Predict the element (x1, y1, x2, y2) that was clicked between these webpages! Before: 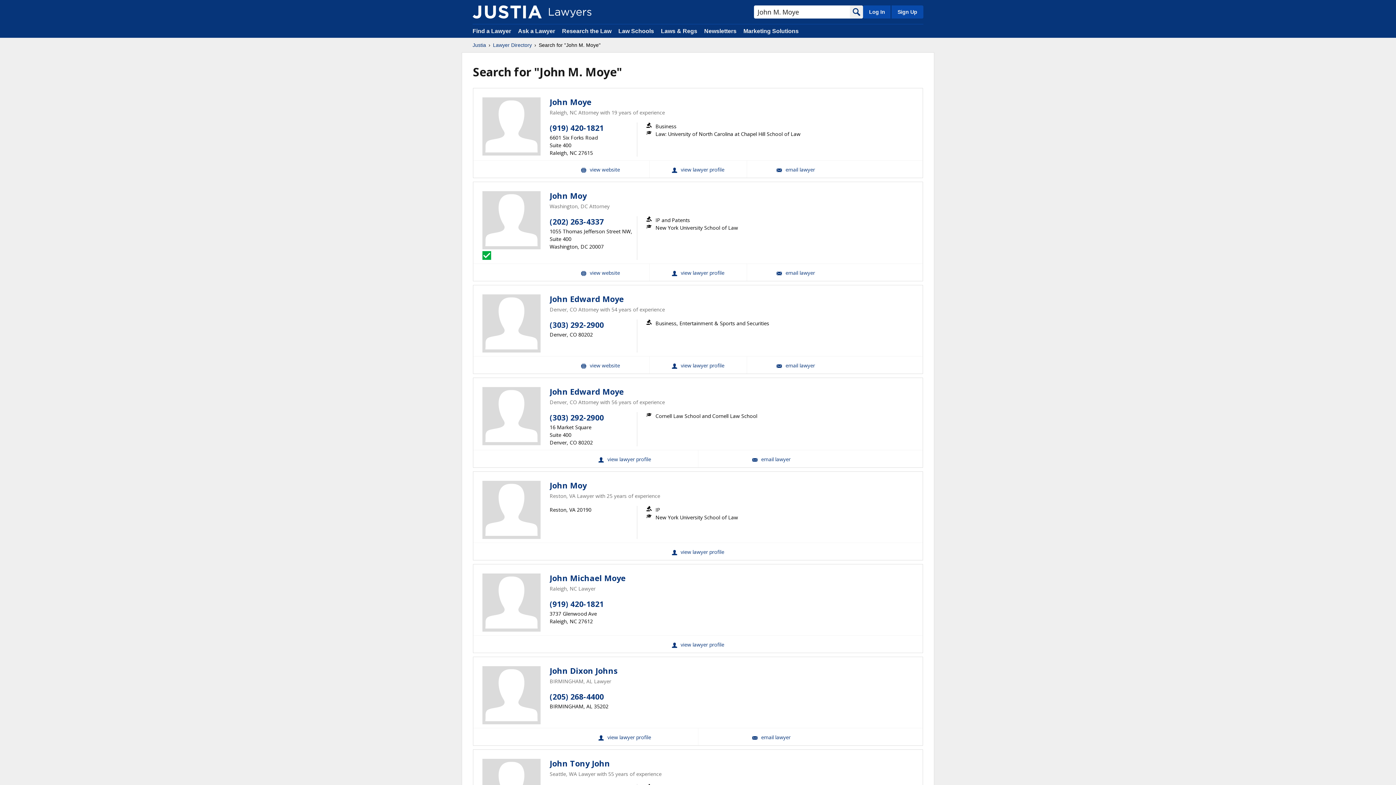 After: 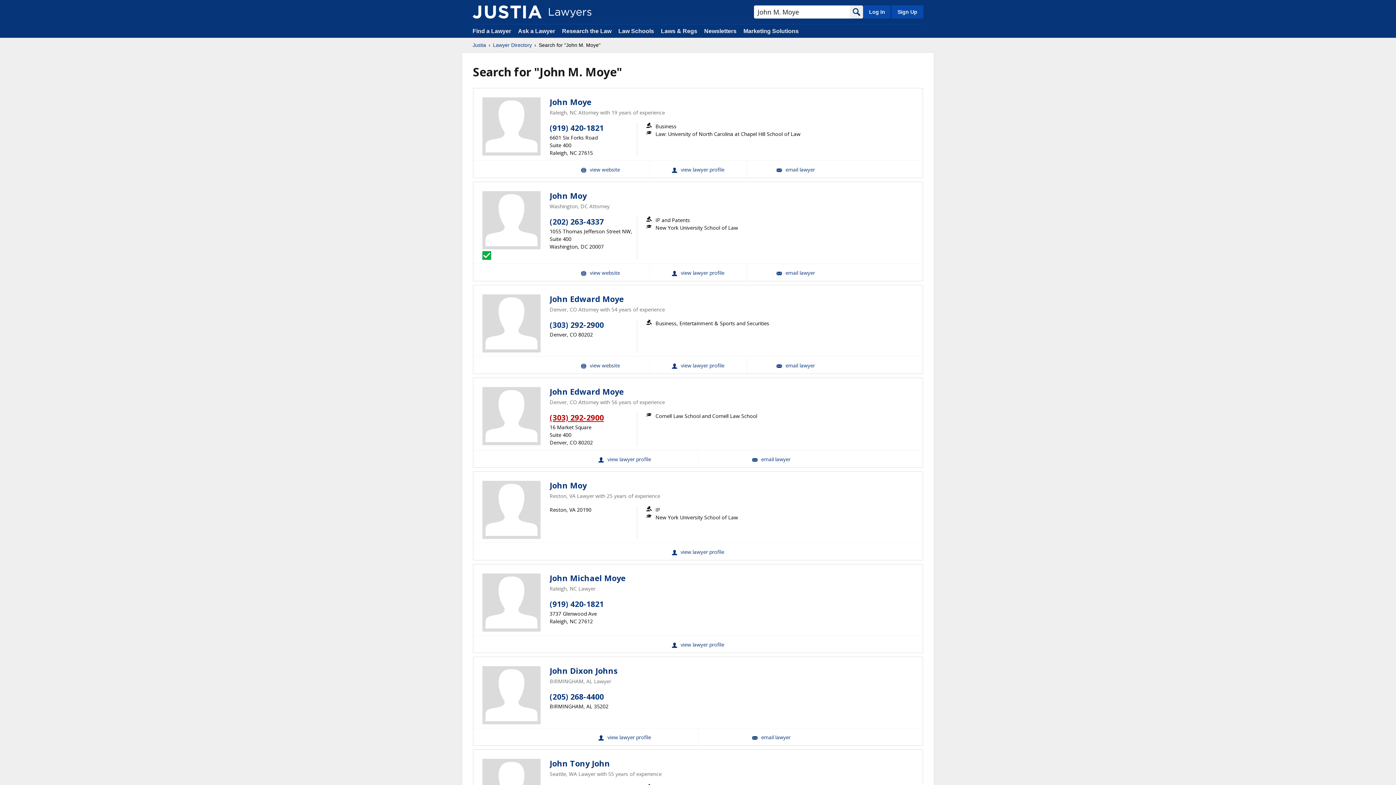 Action: label: (303) 292-2900 bbox: (549, 412, 604, 422)